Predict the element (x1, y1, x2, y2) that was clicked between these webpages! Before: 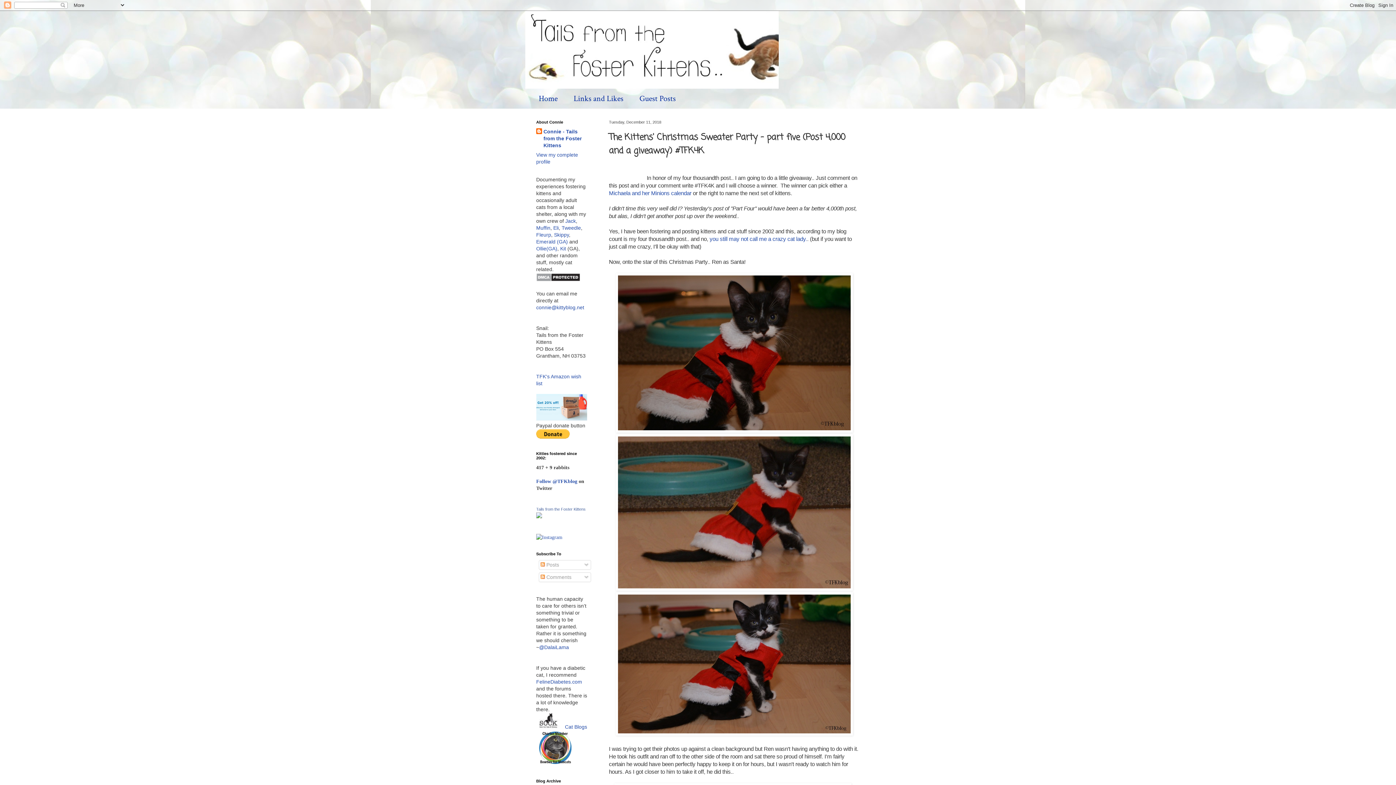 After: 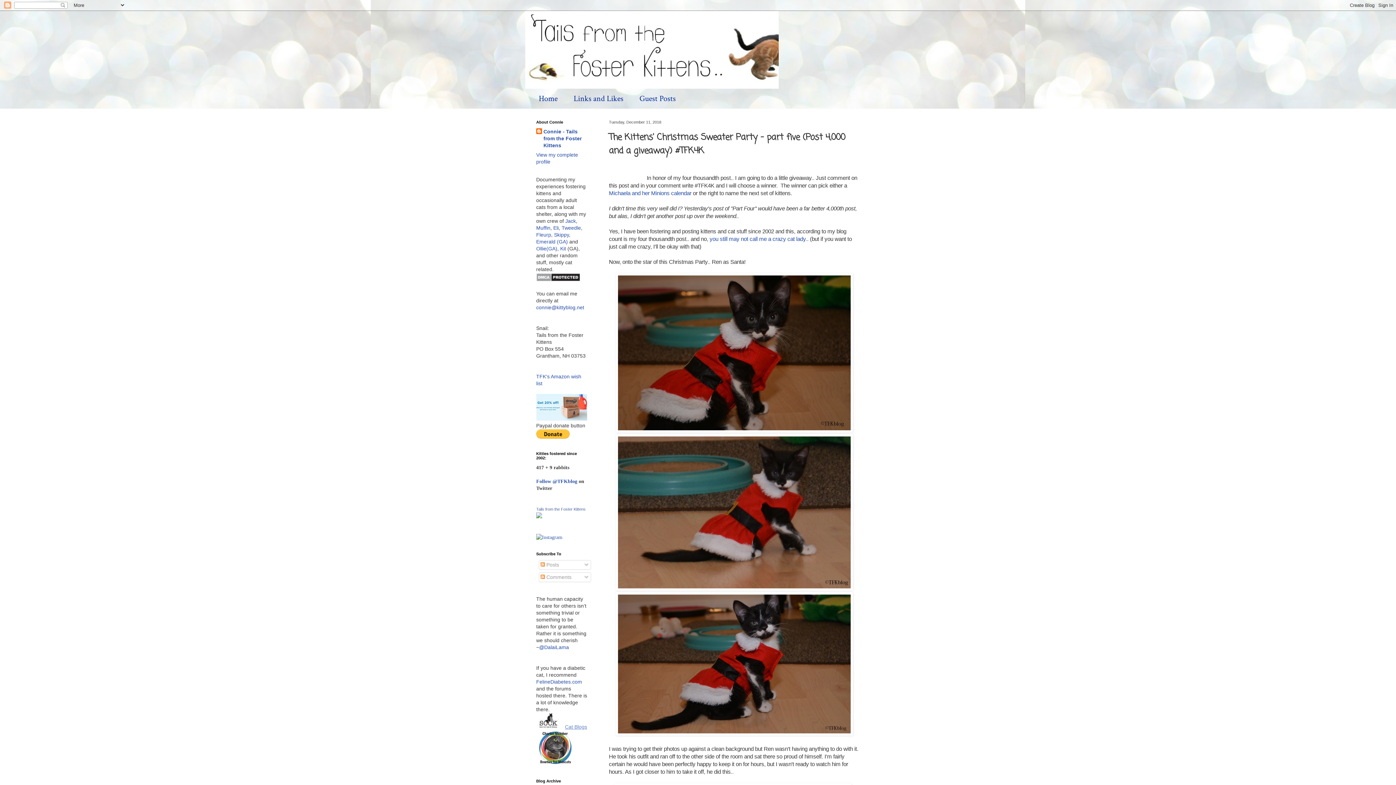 Action: bbox: (565, 724, 587, 730) label: Cat Blogs